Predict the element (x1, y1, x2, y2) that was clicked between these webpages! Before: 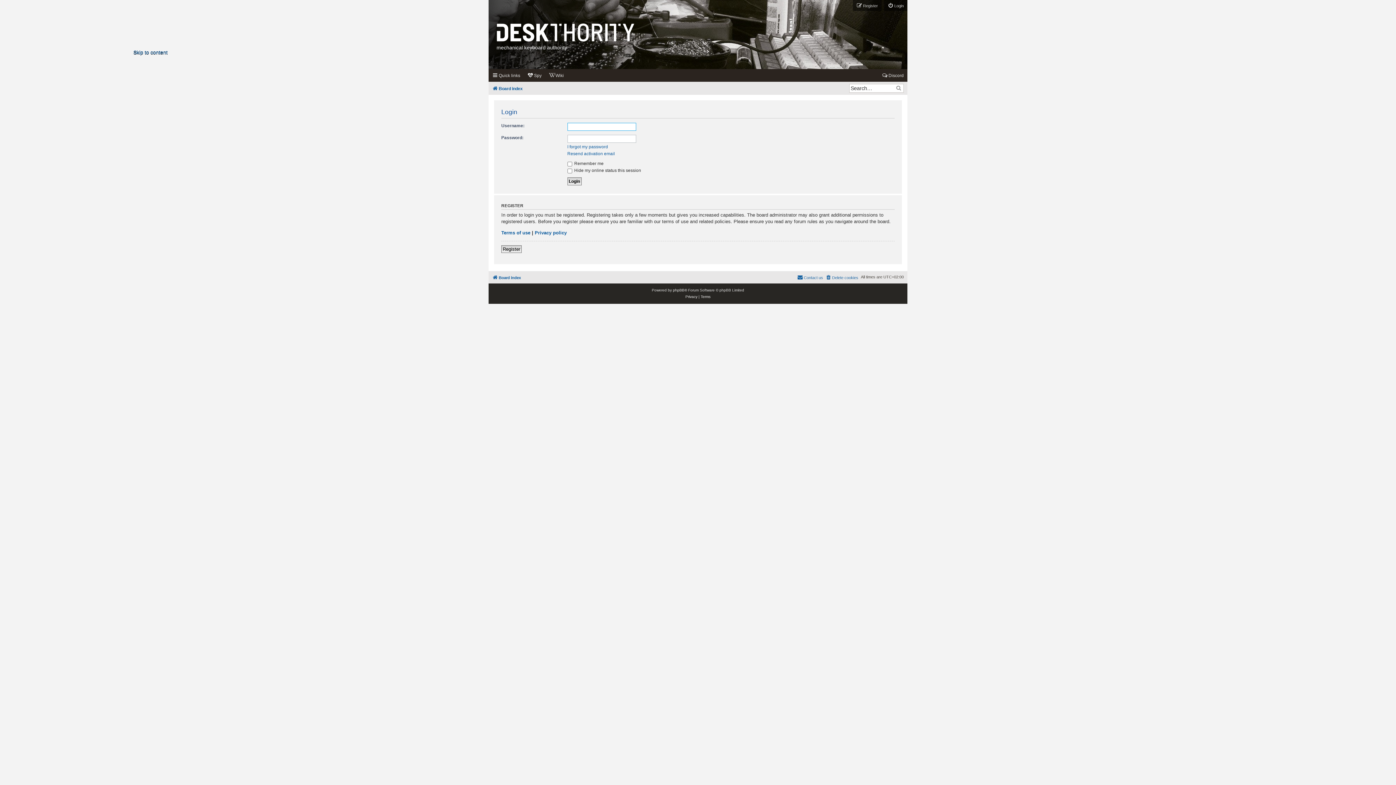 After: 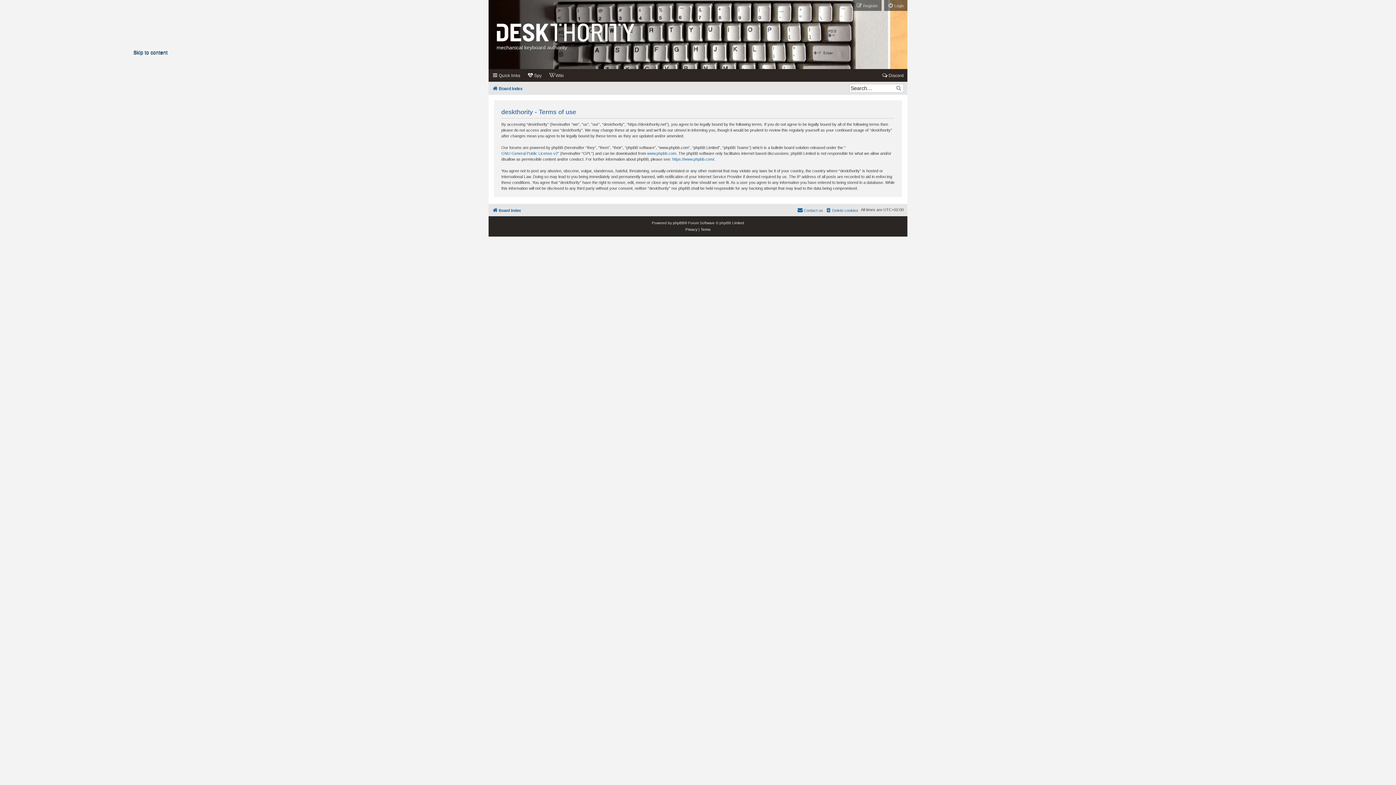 Action: label: Terms of use bbox: (501, 229, 530, 236)